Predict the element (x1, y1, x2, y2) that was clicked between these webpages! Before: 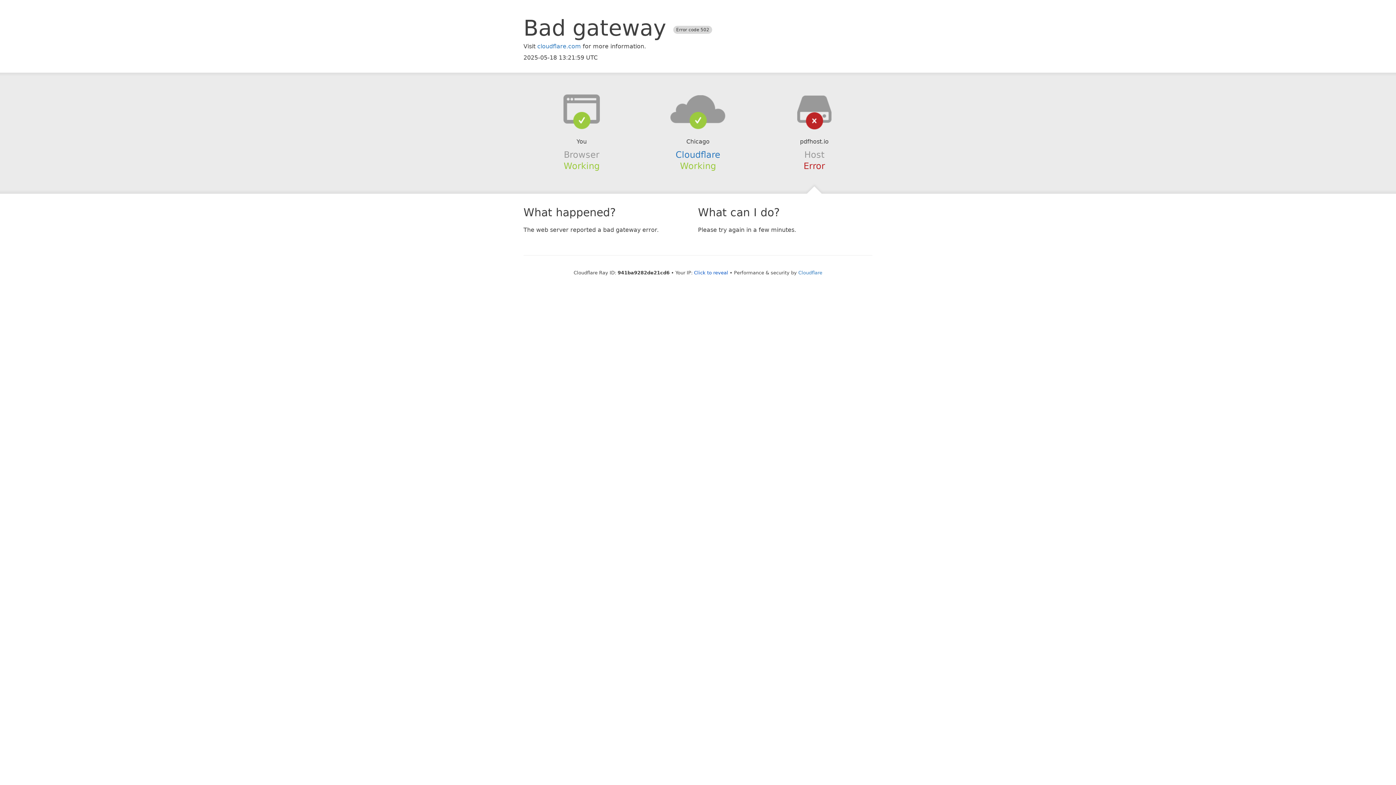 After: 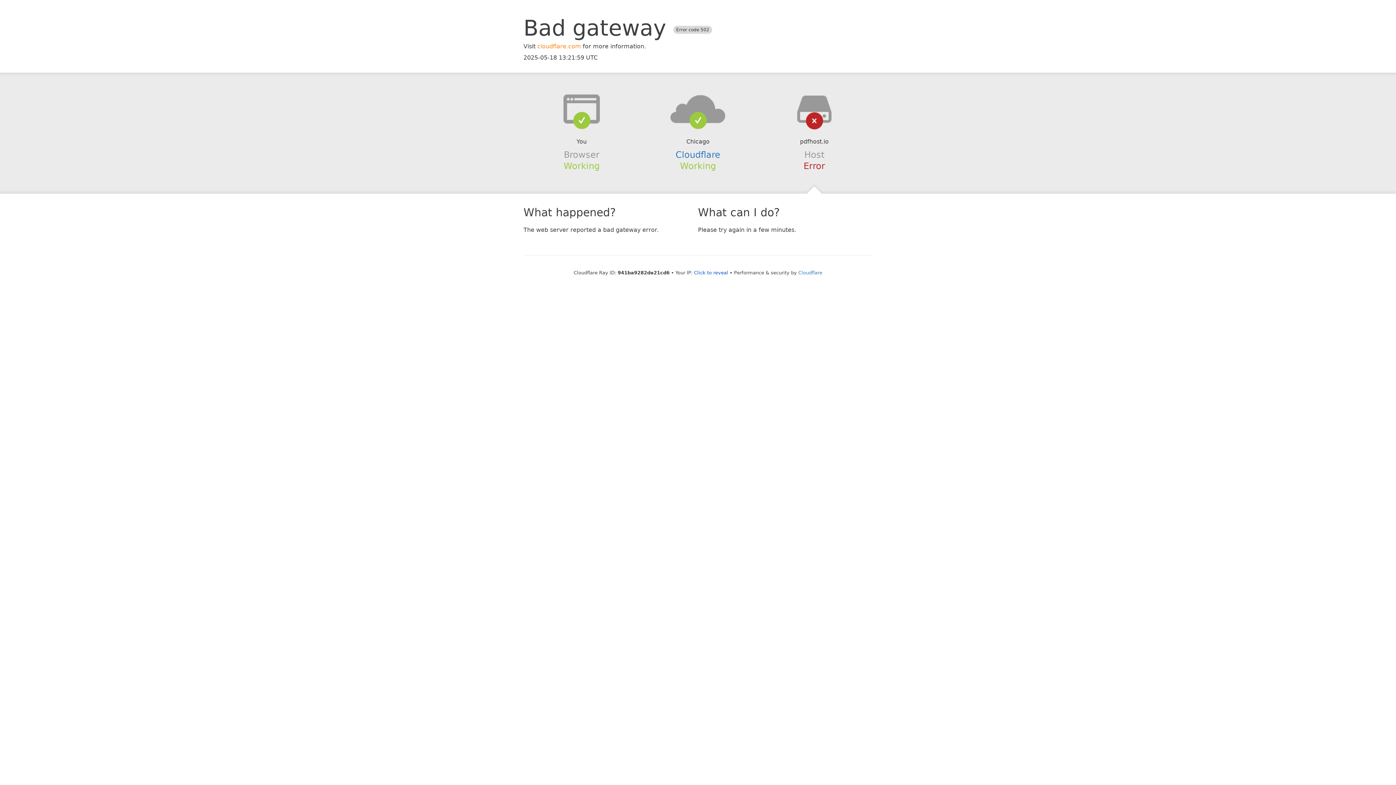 Action: bbox: (537, 42, 581, 49) label: cloudflare.com